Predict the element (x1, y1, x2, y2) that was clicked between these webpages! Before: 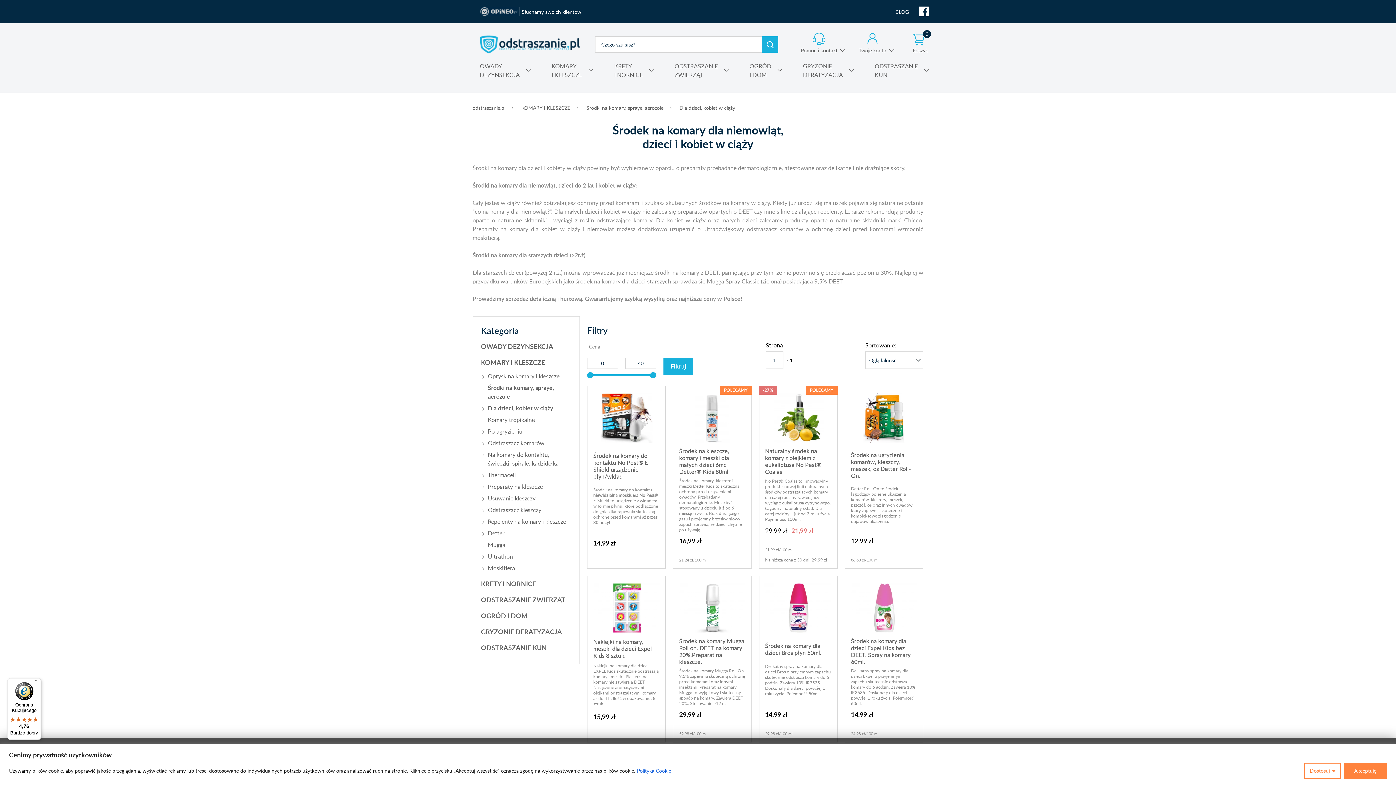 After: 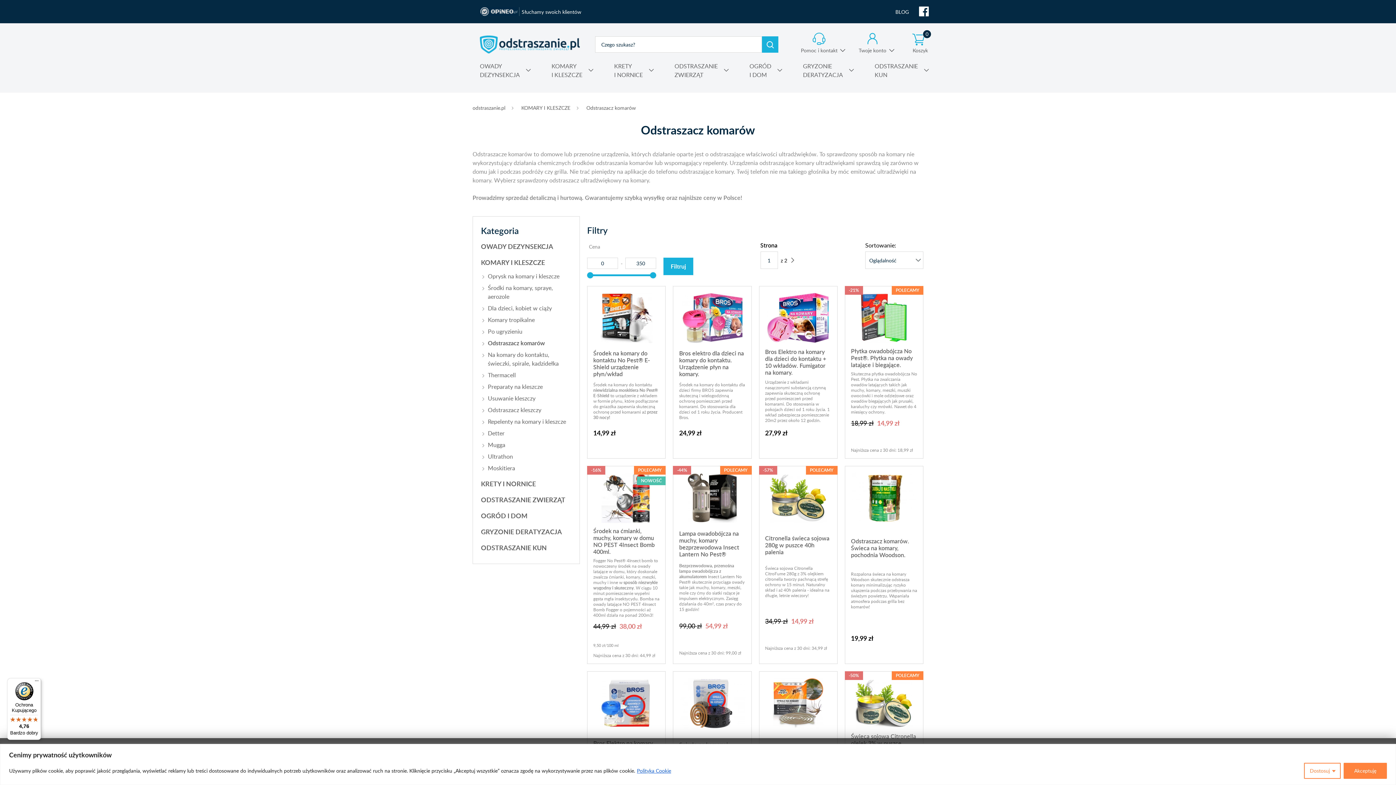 Action: bbox: (488, 439, 544, 447) label: Odstraszacz komarów